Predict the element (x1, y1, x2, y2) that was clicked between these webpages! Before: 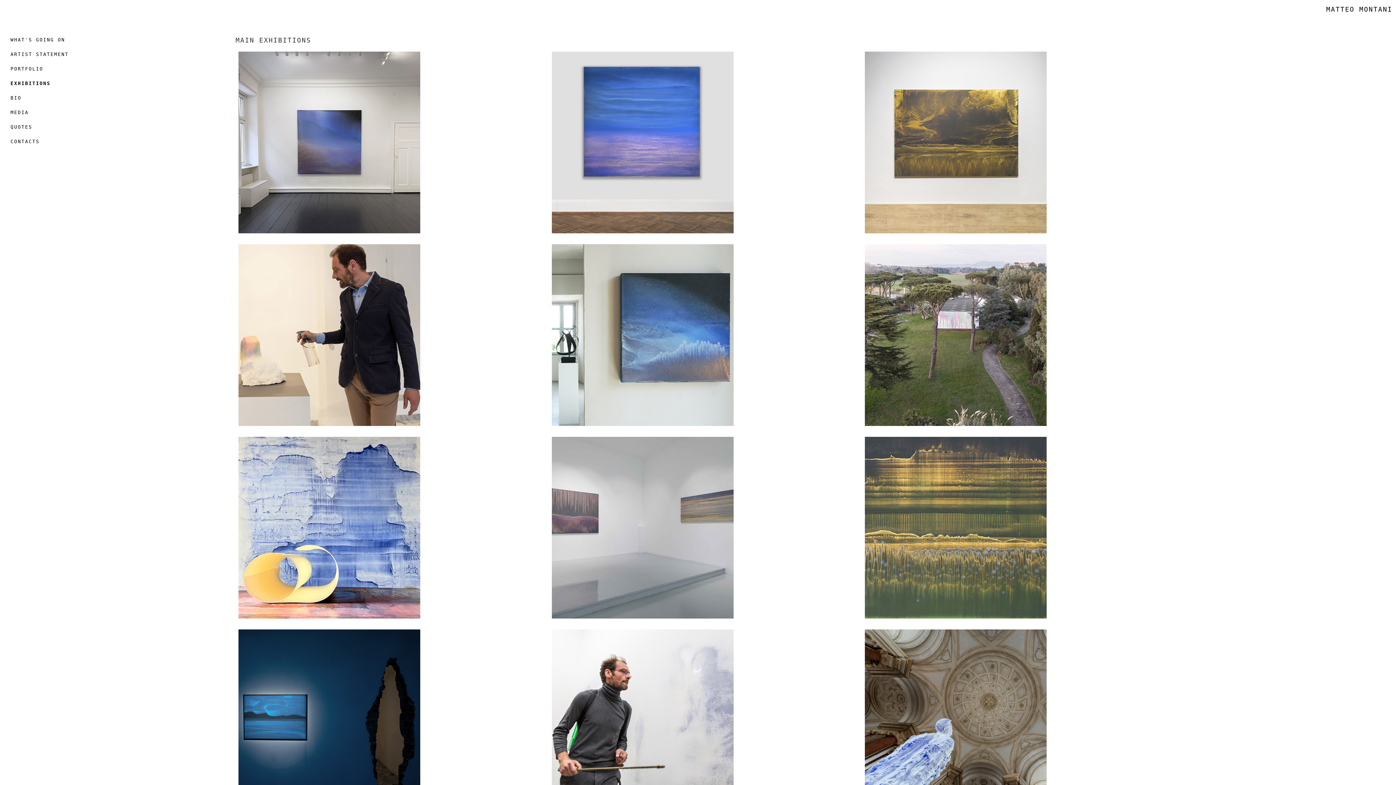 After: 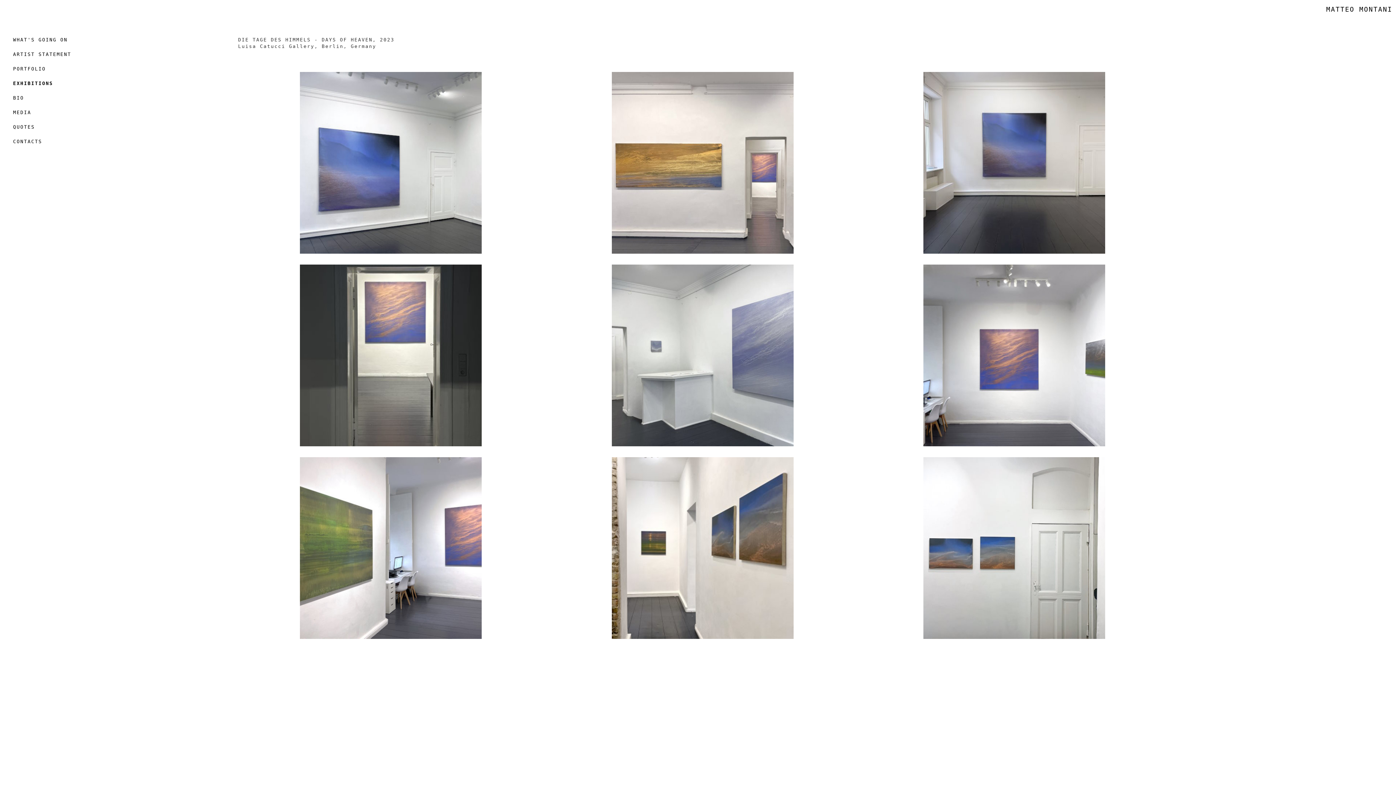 Action: bbox: (238, 51, 420, 233)